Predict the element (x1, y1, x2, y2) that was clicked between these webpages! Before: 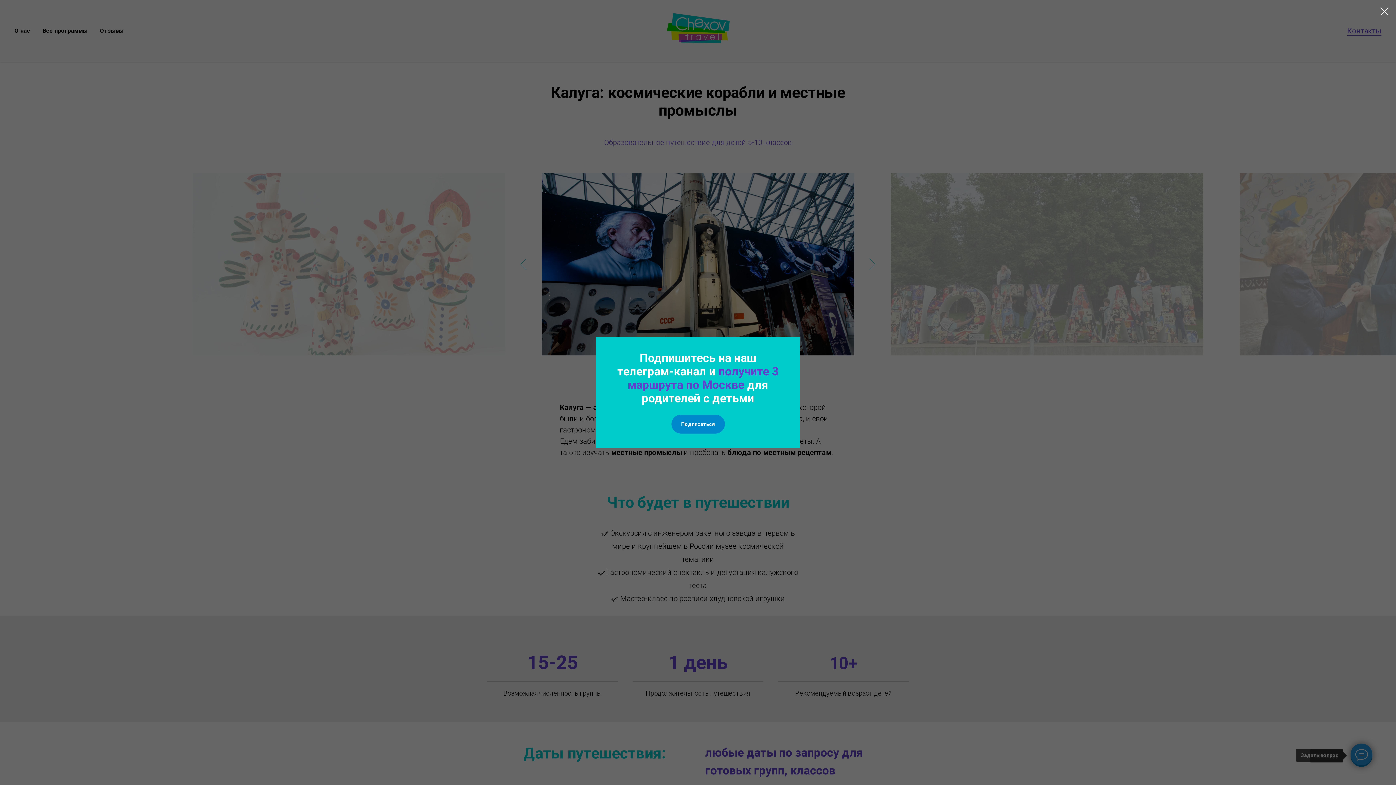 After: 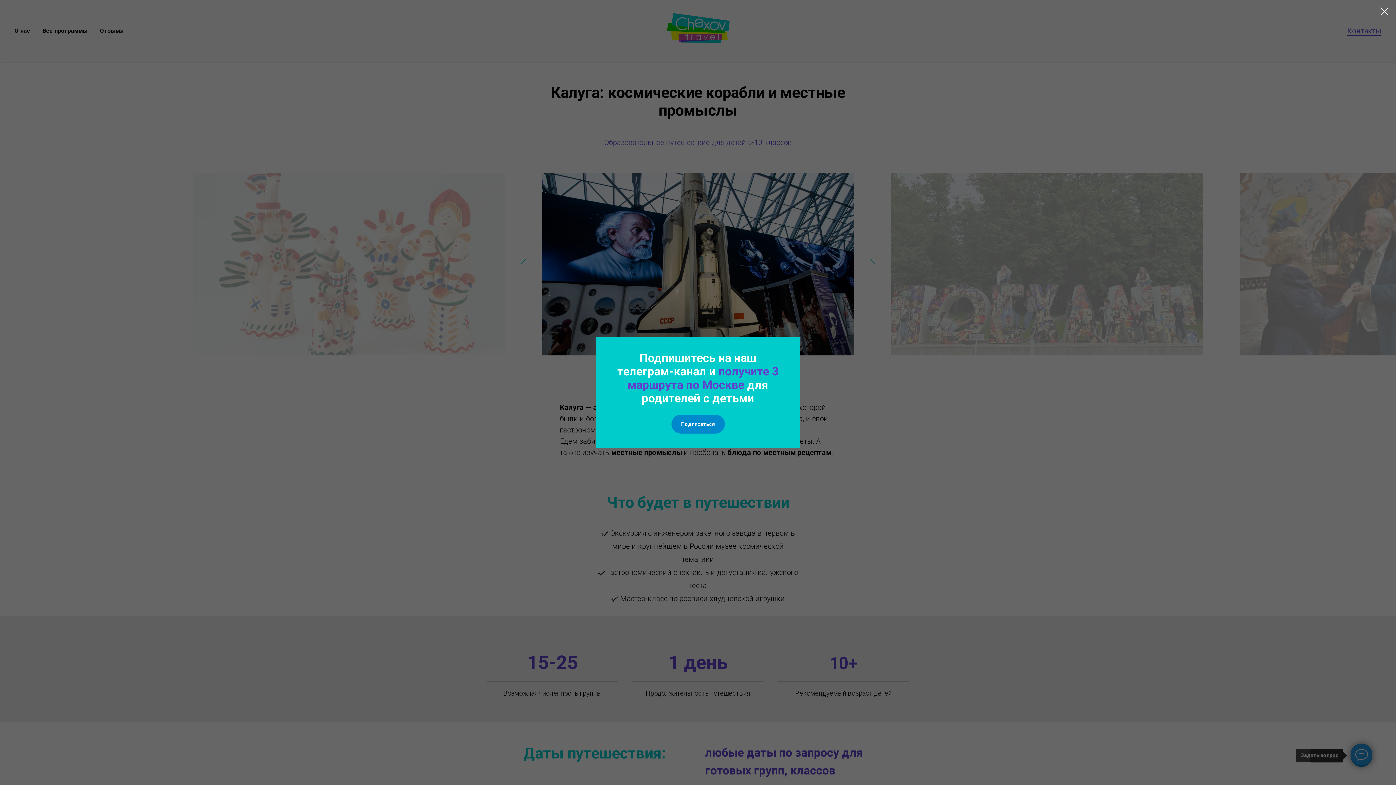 Action: label: Подписаться bbox: (671, 414, 724, 433)